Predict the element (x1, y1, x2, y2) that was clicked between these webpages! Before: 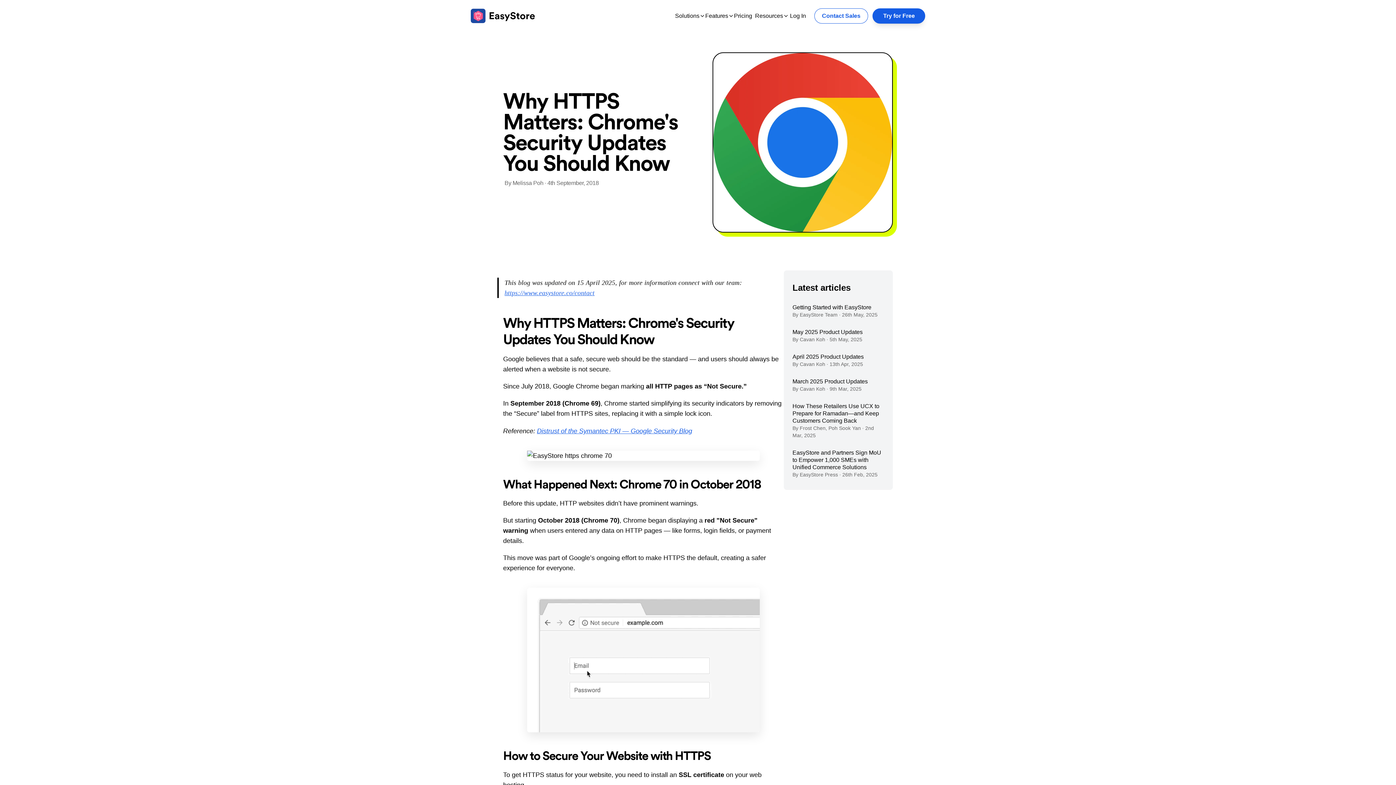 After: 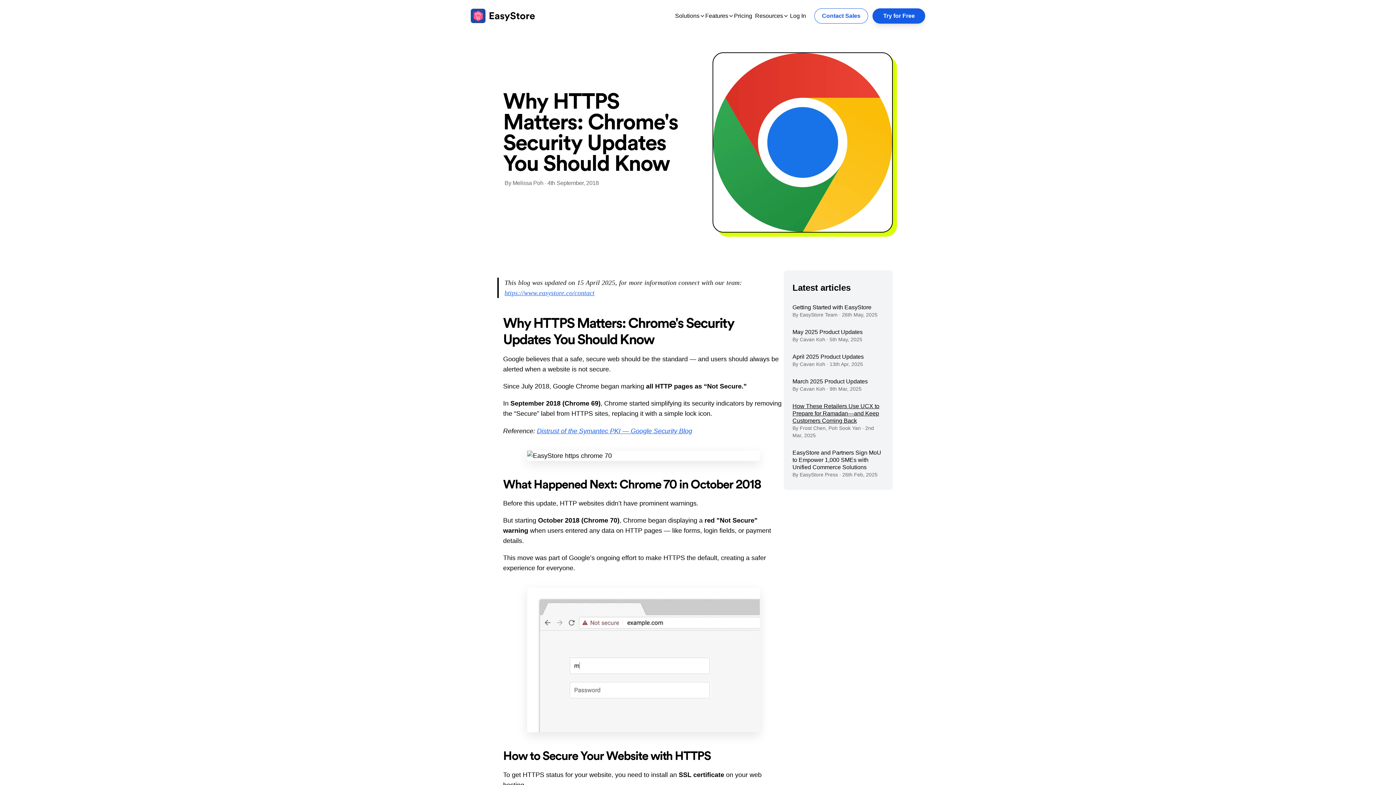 Action: label: How These Retailers Use UCX to Prepare for Ramadan—and Keep Customers Coming Back

By Frost Chen, Poh Sook Yan · 2nd Mar, 2025 bbox: (792, 402, 884, 439)